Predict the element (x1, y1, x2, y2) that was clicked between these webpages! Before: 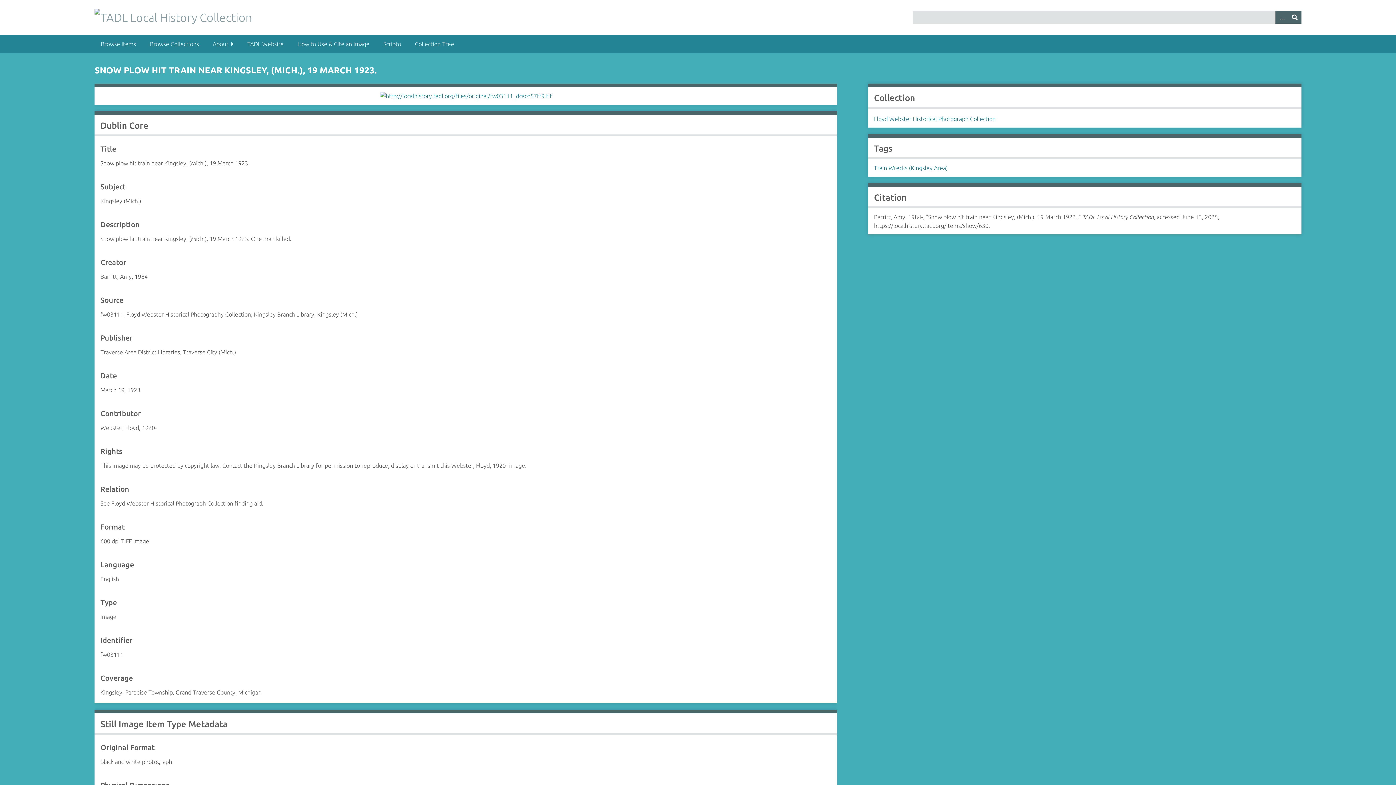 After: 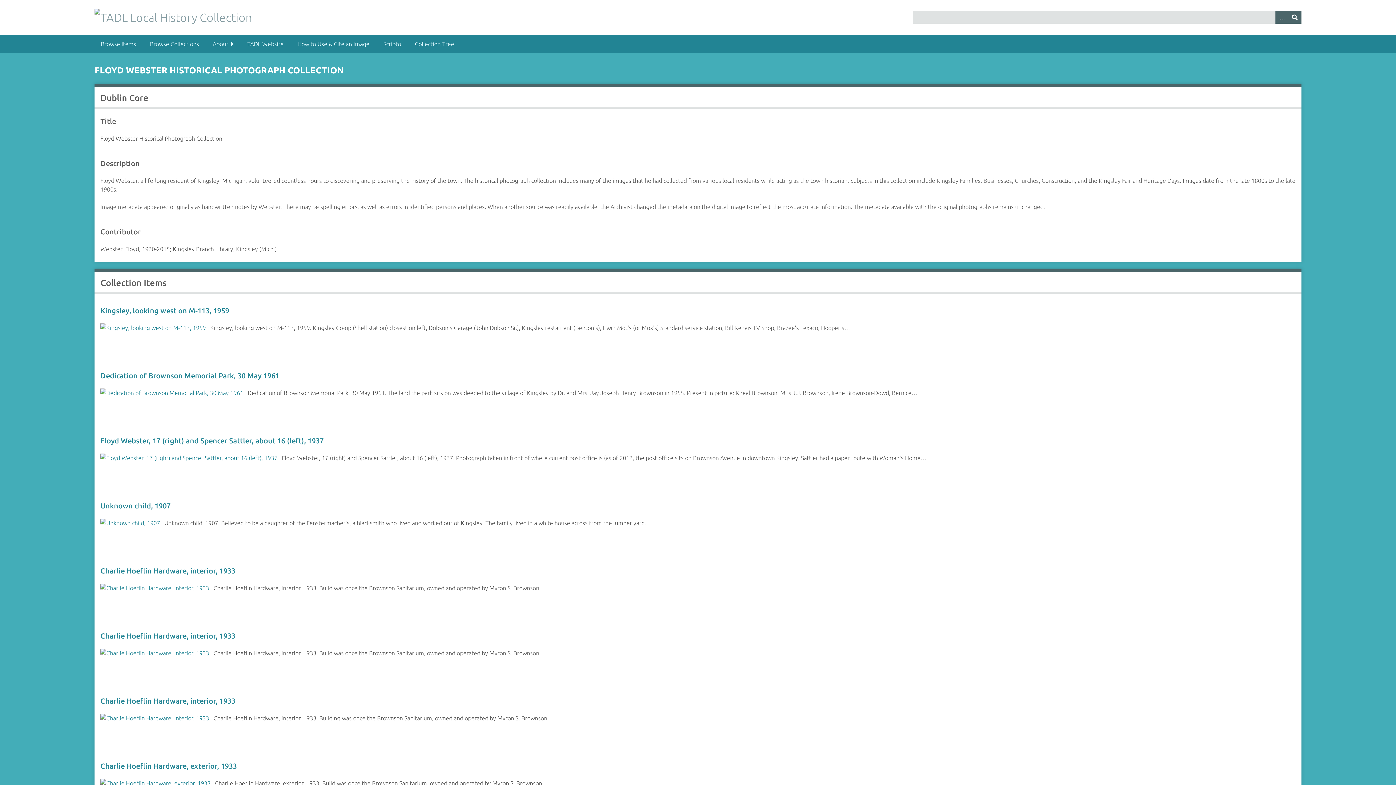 Action: bbox: (874, 115, 996, 122) label: Floyd Webster Historical Photograph Collection